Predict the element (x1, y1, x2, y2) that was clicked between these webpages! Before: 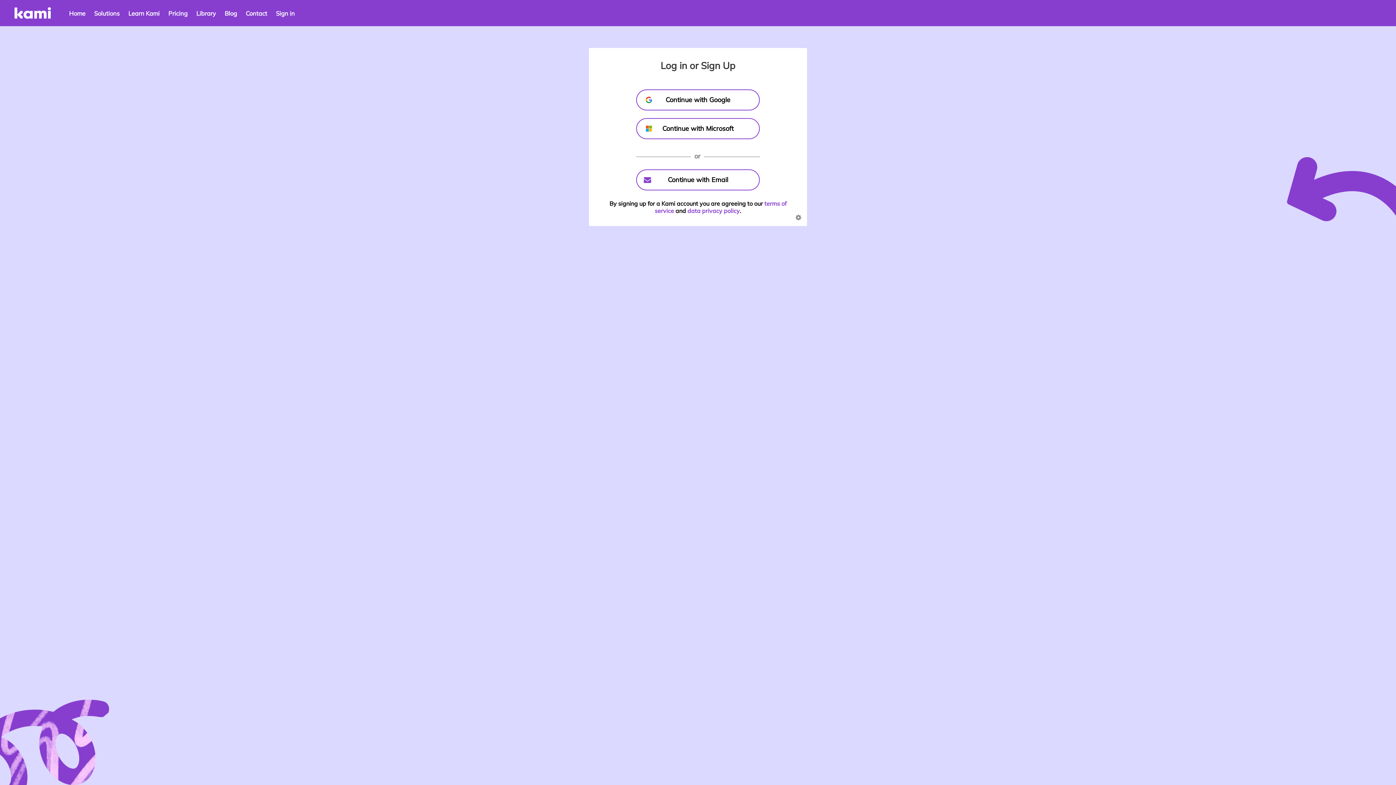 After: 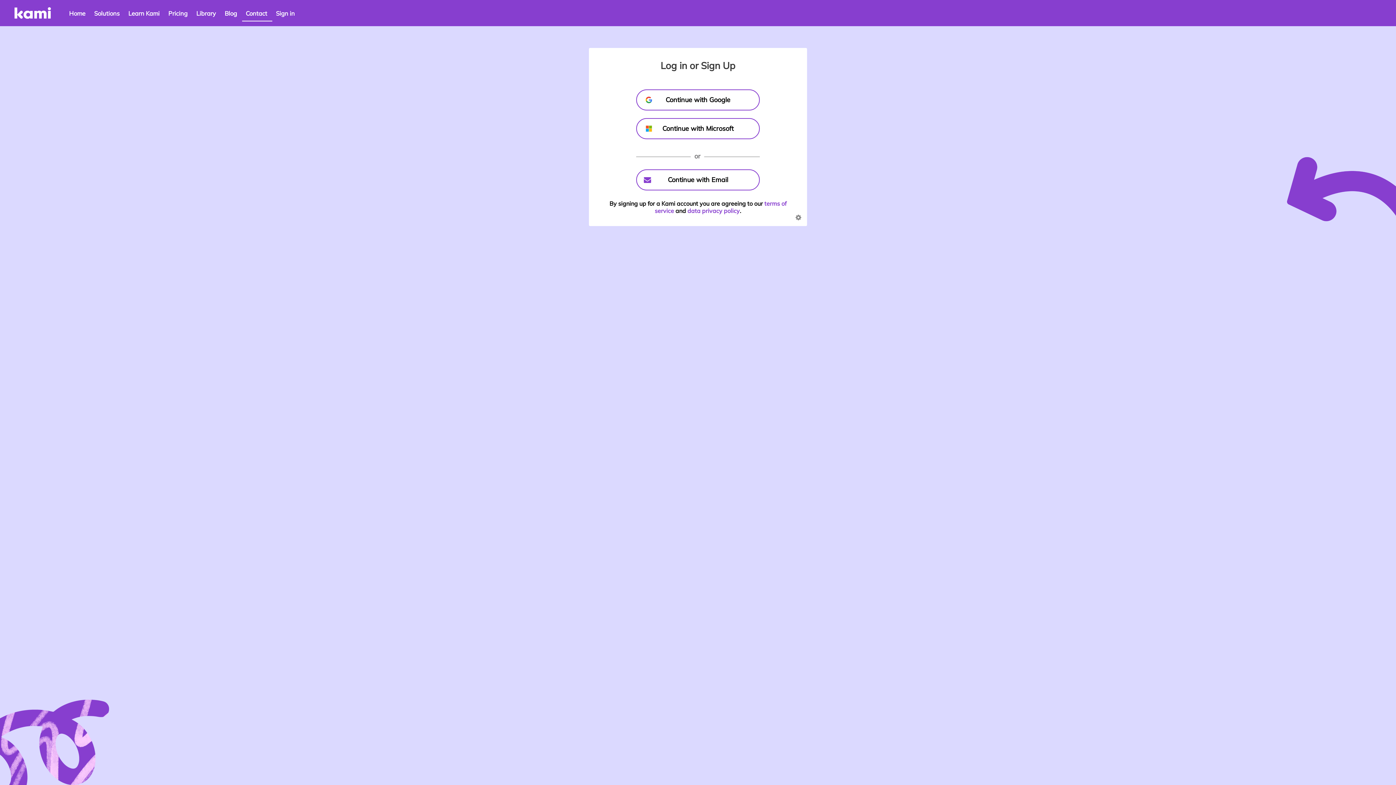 Action: label: Contact  bbox: (242, 5, 272, 20)